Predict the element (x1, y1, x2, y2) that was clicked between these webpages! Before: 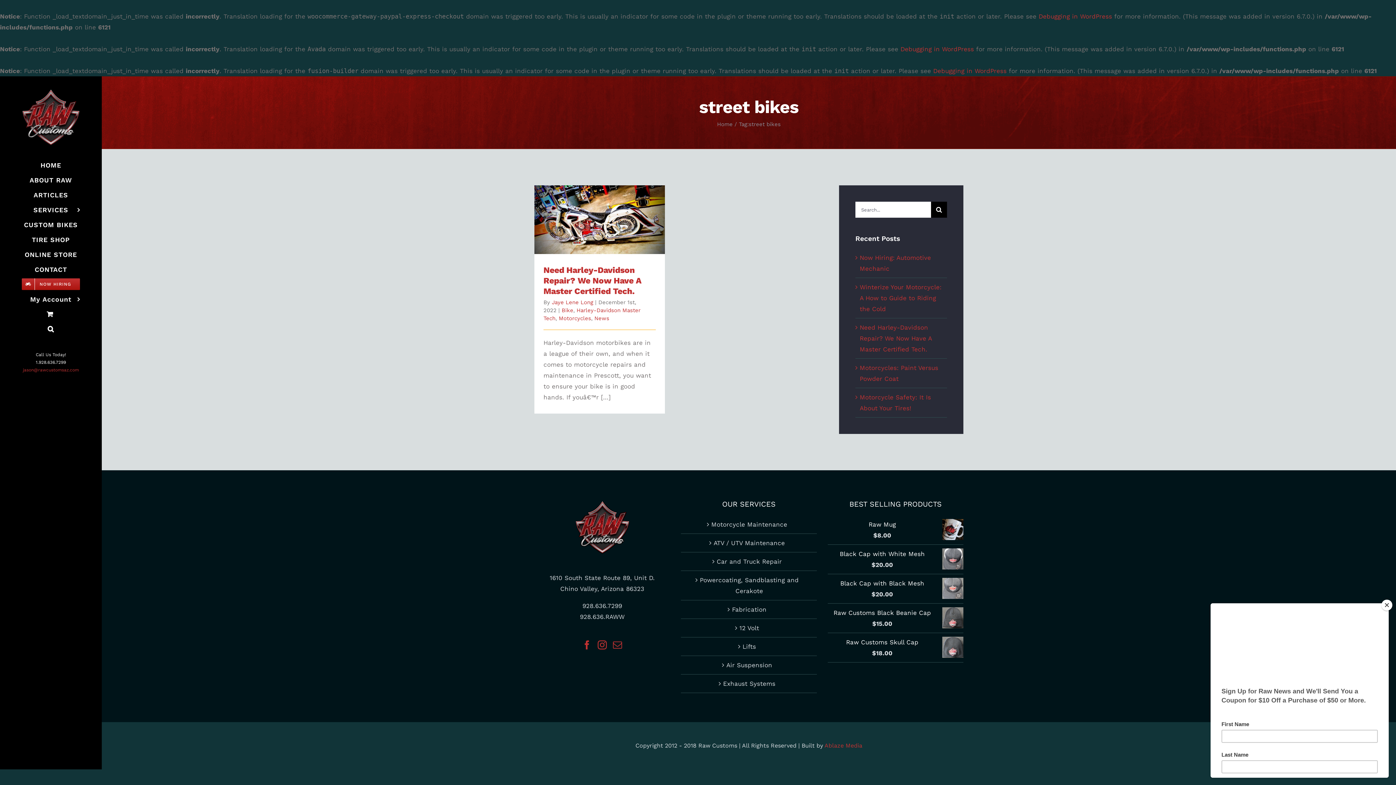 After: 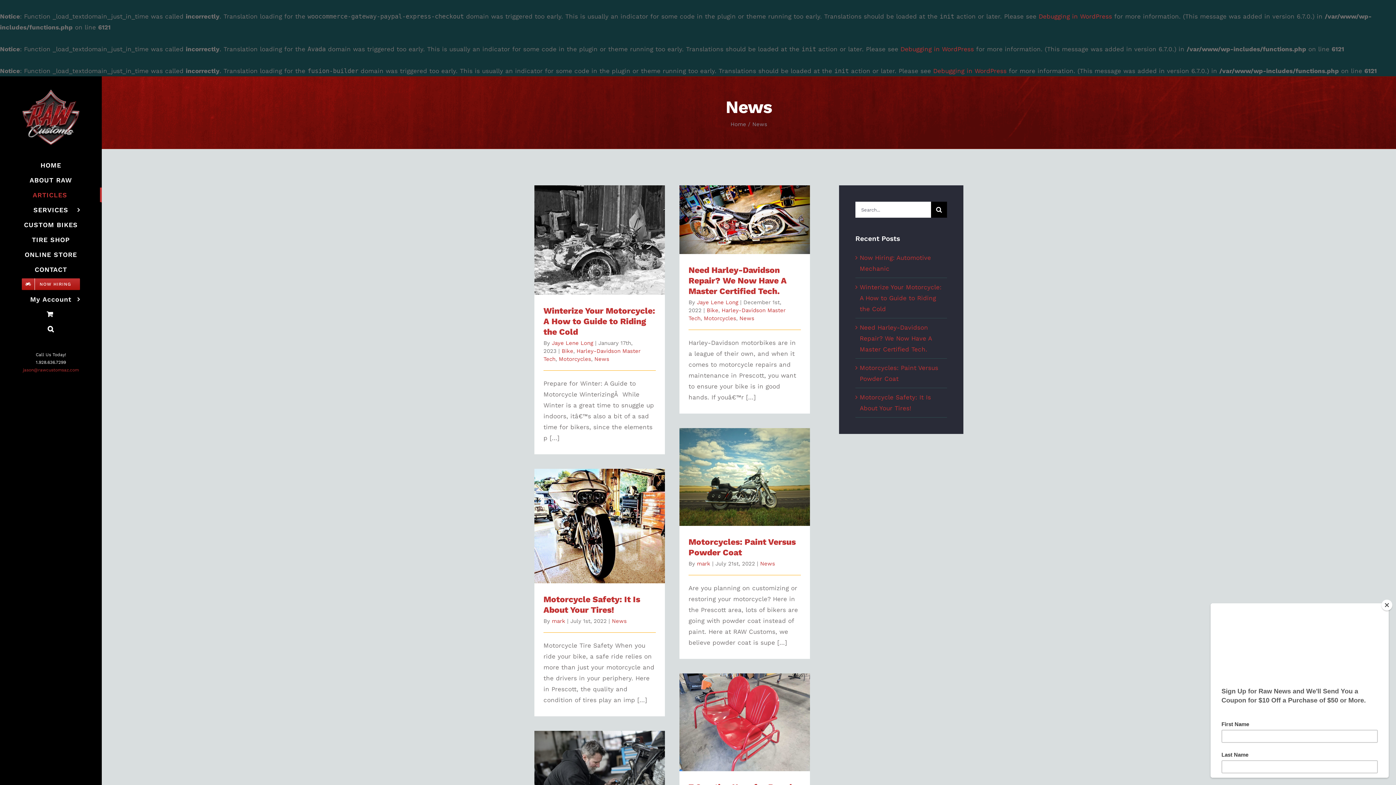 Action: bbox: (0, 187, 101, 202) label: ARTICLES